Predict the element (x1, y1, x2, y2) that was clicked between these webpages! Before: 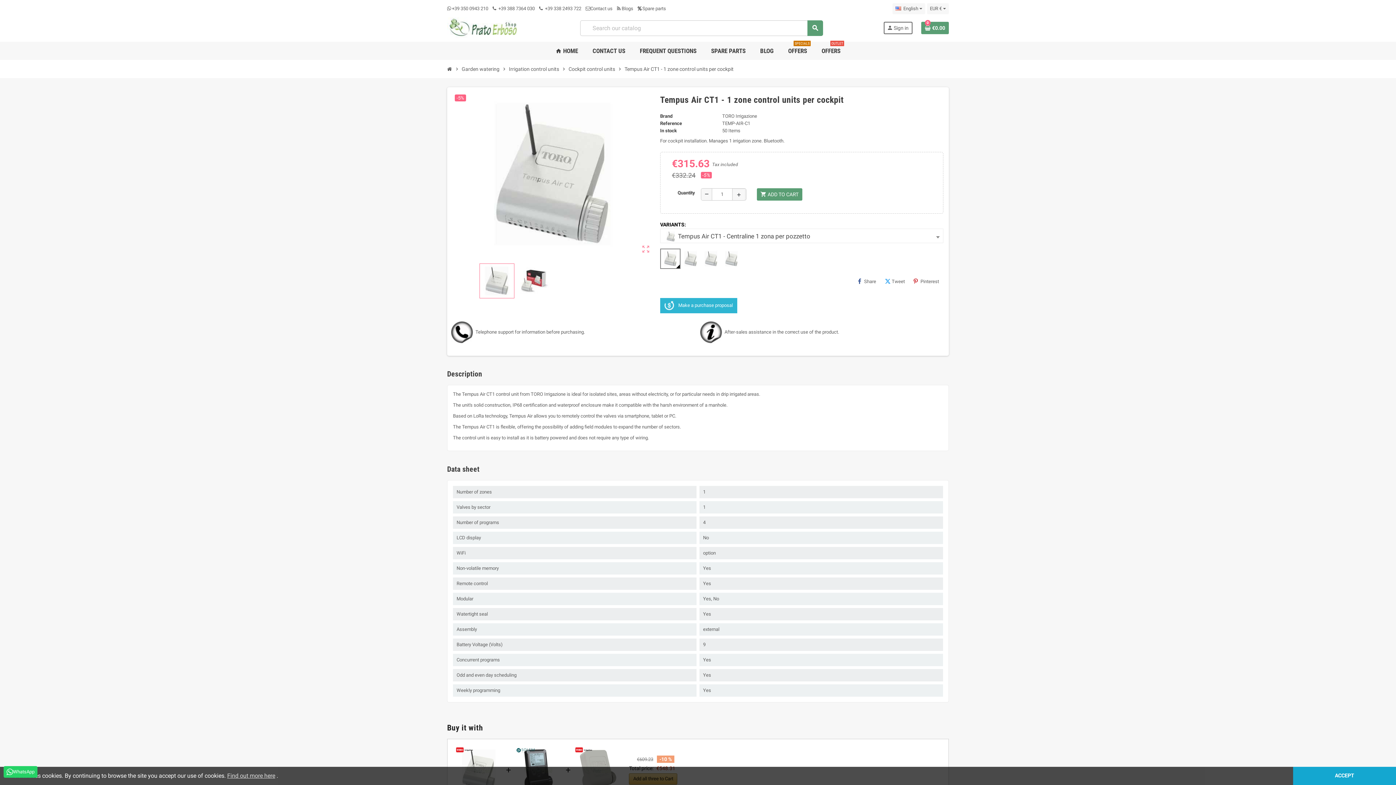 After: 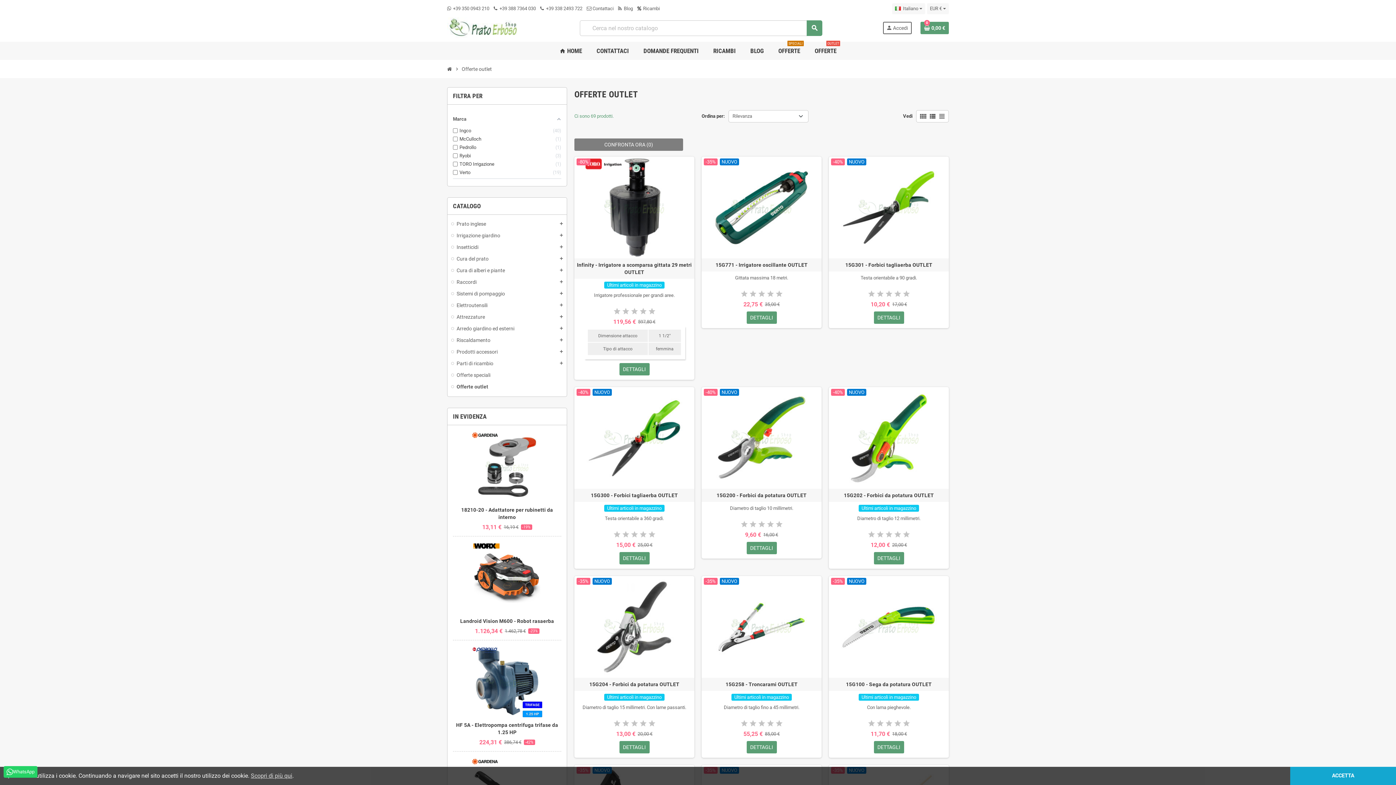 Action: bbox: (816, 41, 846, 60) label: OFFERS
OUTLET